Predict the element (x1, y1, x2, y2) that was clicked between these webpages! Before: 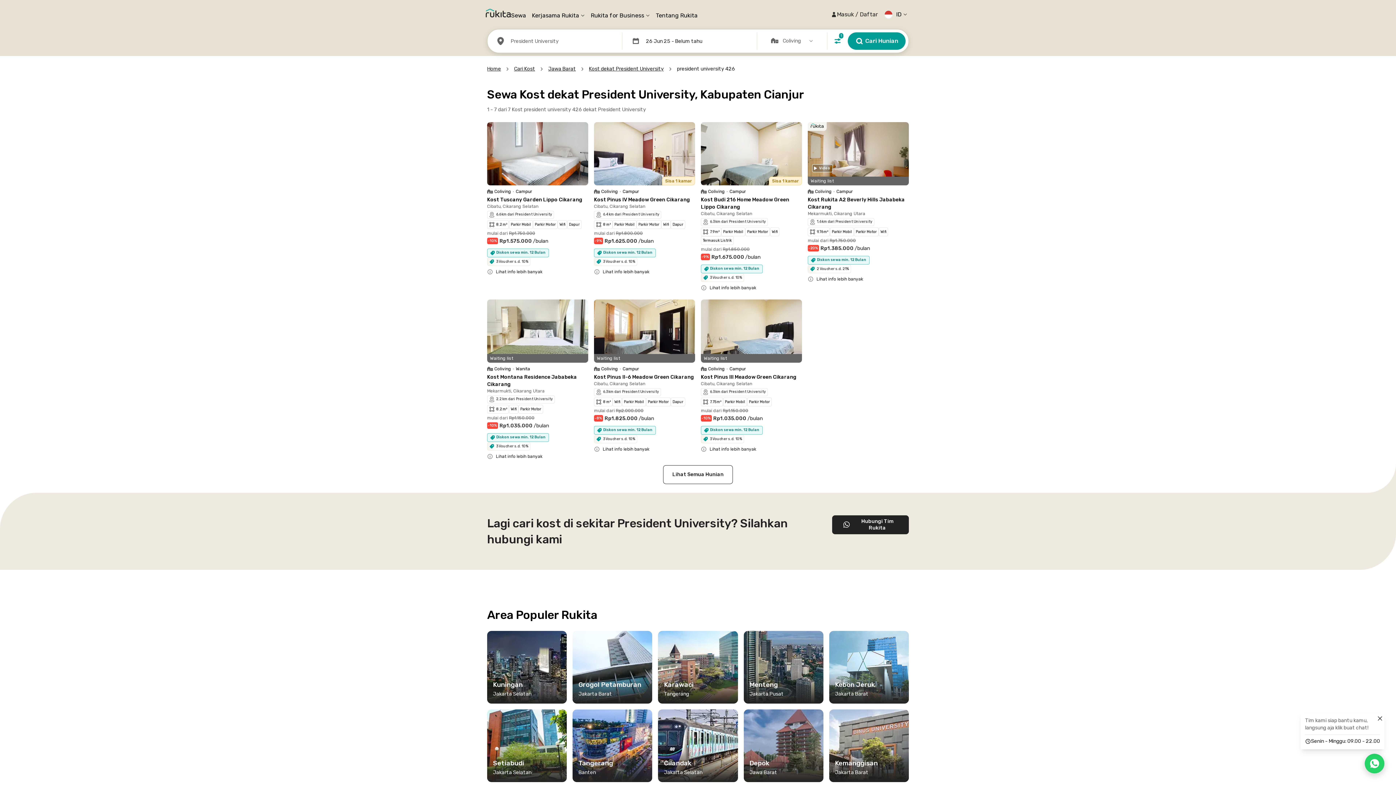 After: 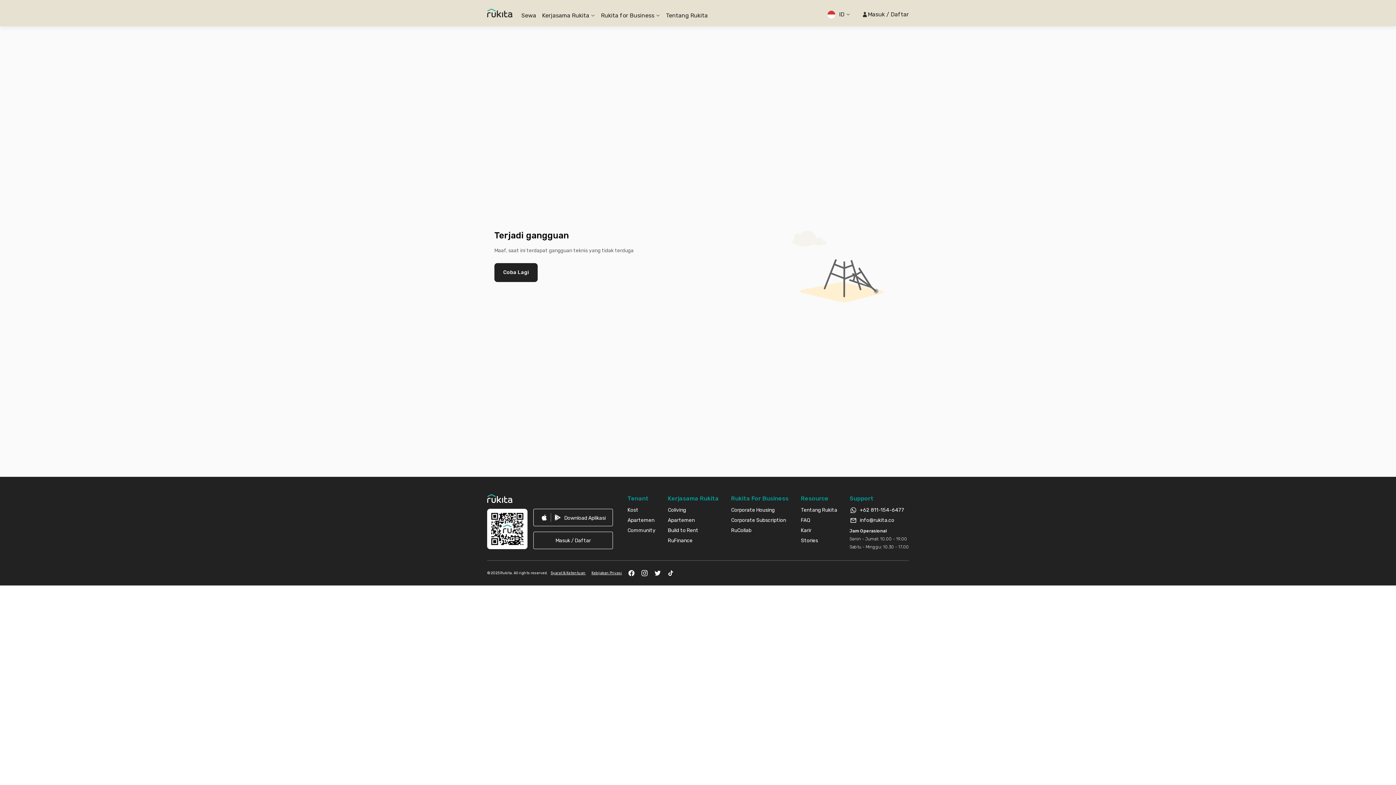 Action: bbox: (701, 122, 802, 282) label: Sisa 1 kamar
Coliving•Campur
Kost Budi 216 Home Meadow Green Lippo Cikarang

Cibatu, Cikarang Selatan

6.3 km dari President University

7.9 m²

Parkir Mobil

Parkir Motor

Wifi

Termasuk Listrik

mulai dari Rp1.850.000

-9%
Rp1.675.000 /bulan

Diskon sewa min. 12 Bulan

3 Voucher s.d. 10%